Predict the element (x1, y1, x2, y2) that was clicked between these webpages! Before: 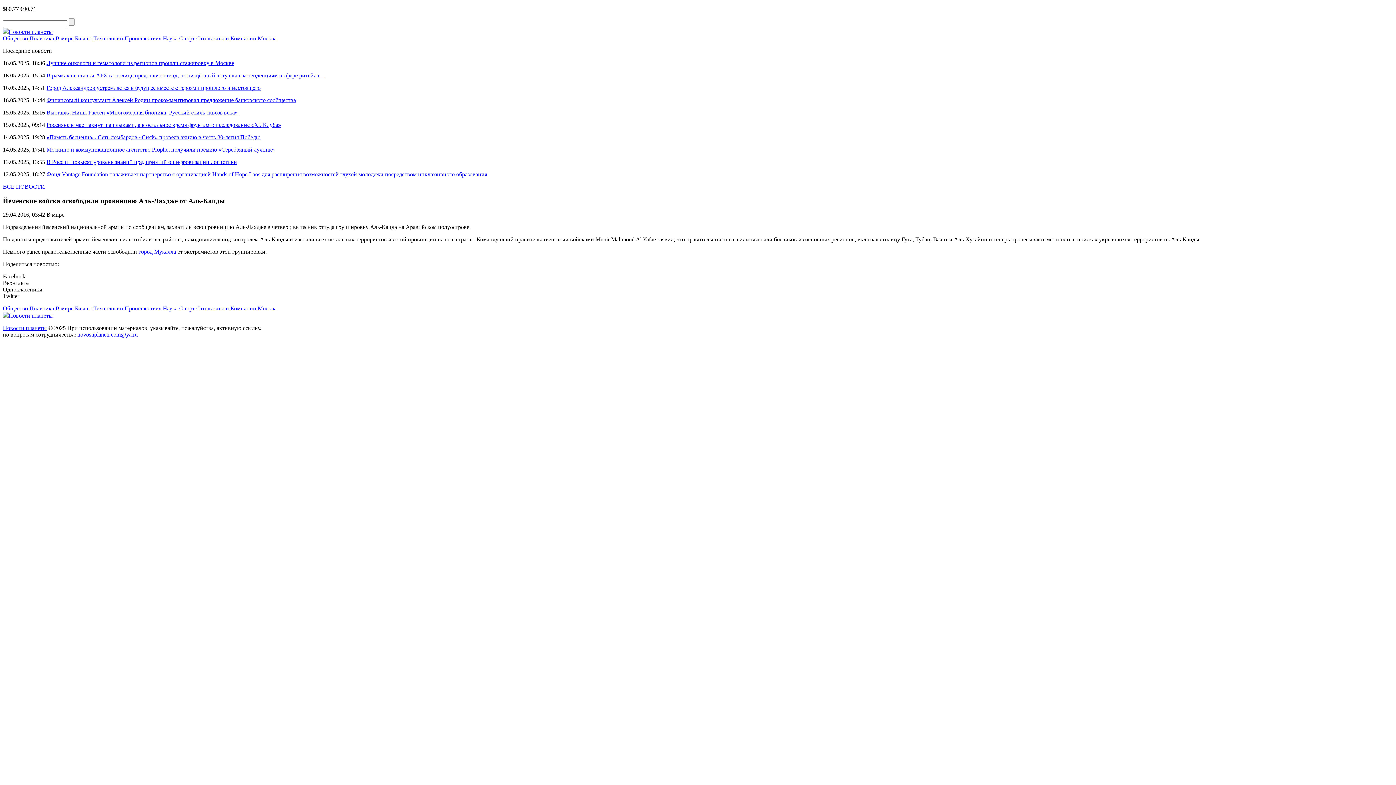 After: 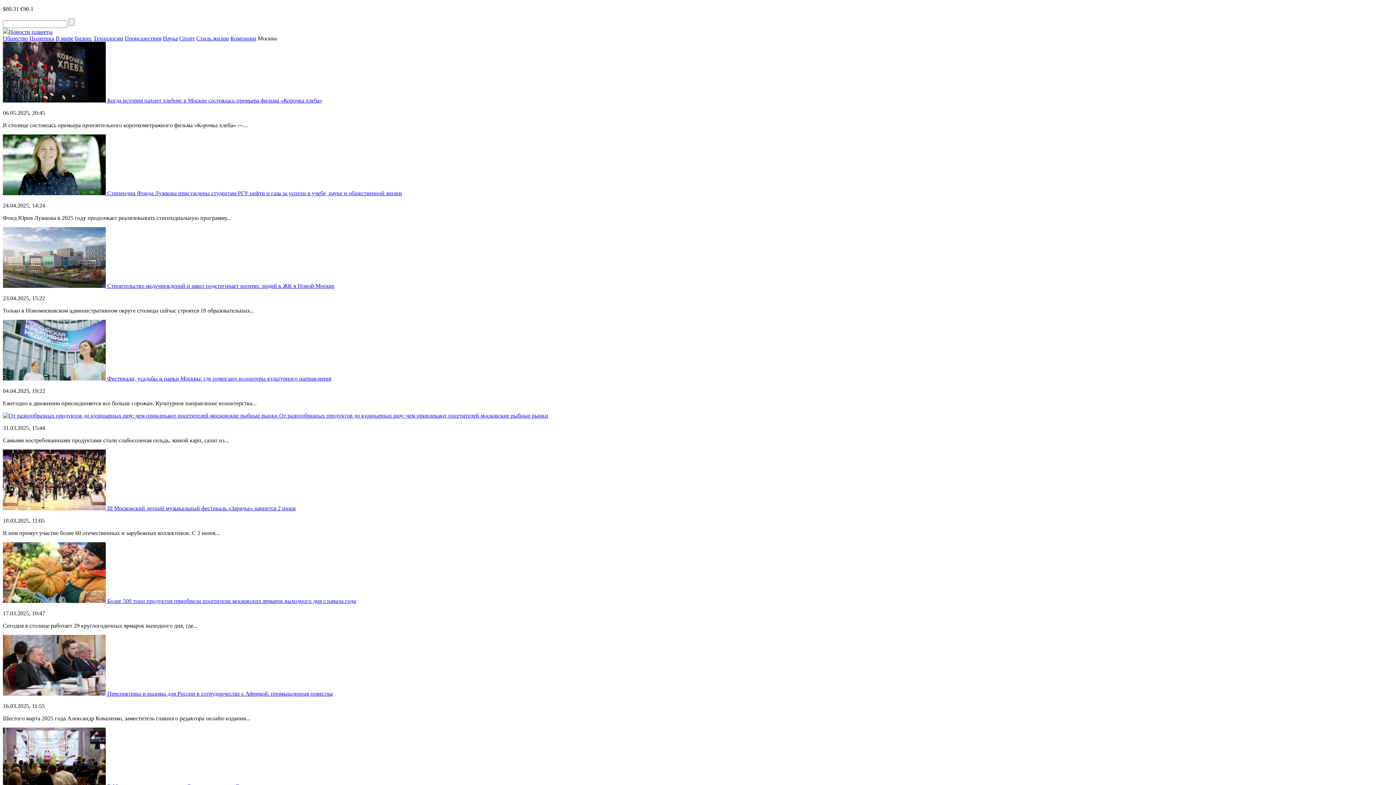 Action: label: Москва bbox: (257, 35, 276, 41)